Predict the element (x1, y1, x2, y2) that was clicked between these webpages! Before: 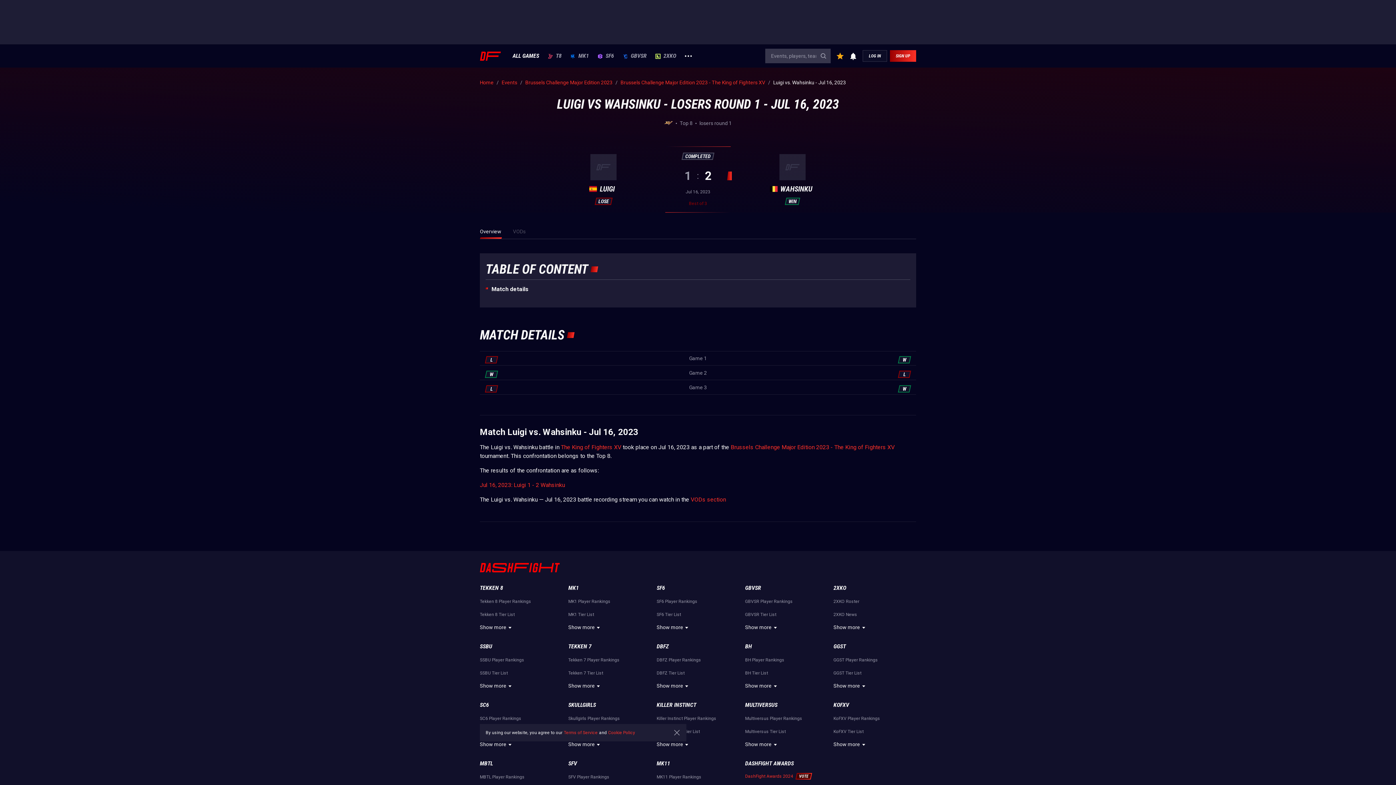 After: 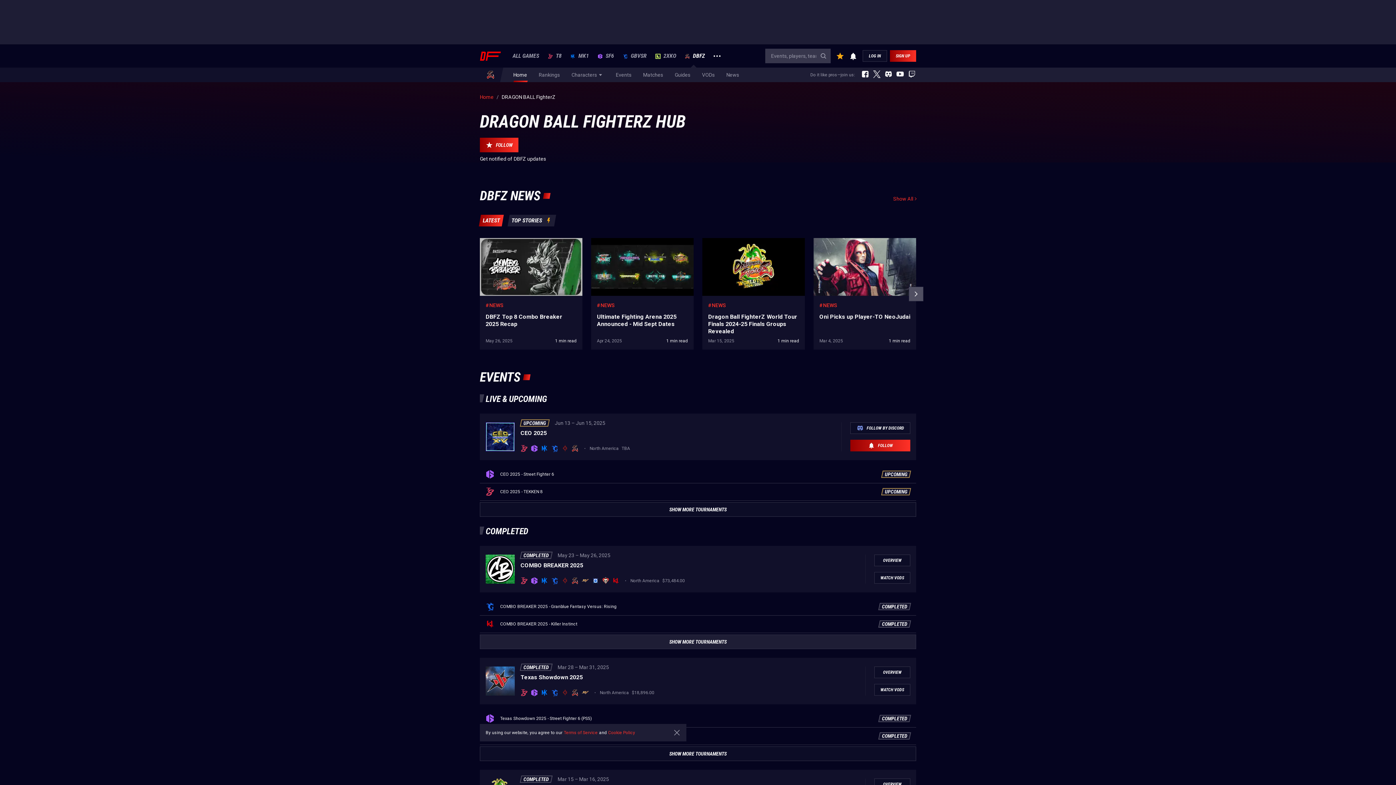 Action: bbox: (656, 643, 668, 650) label: DBFZ